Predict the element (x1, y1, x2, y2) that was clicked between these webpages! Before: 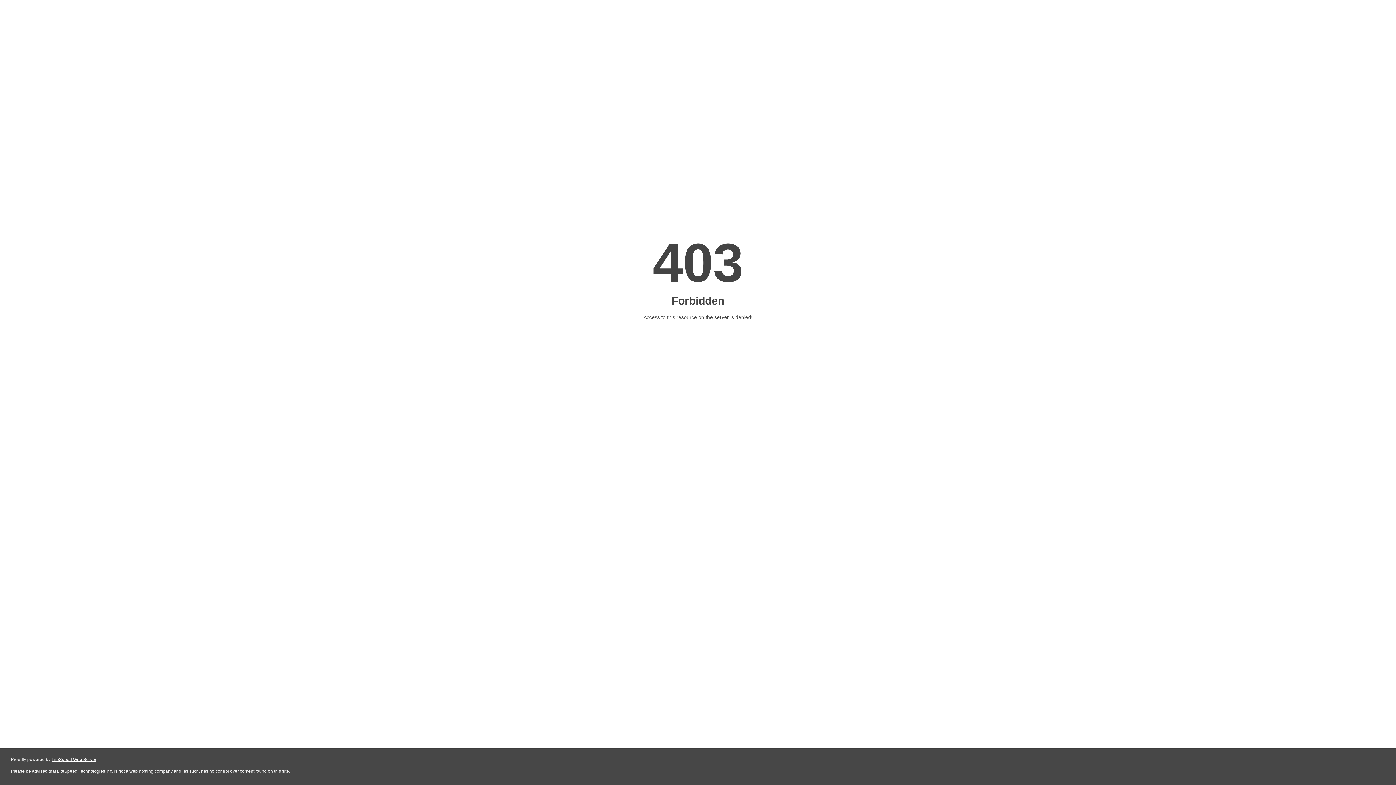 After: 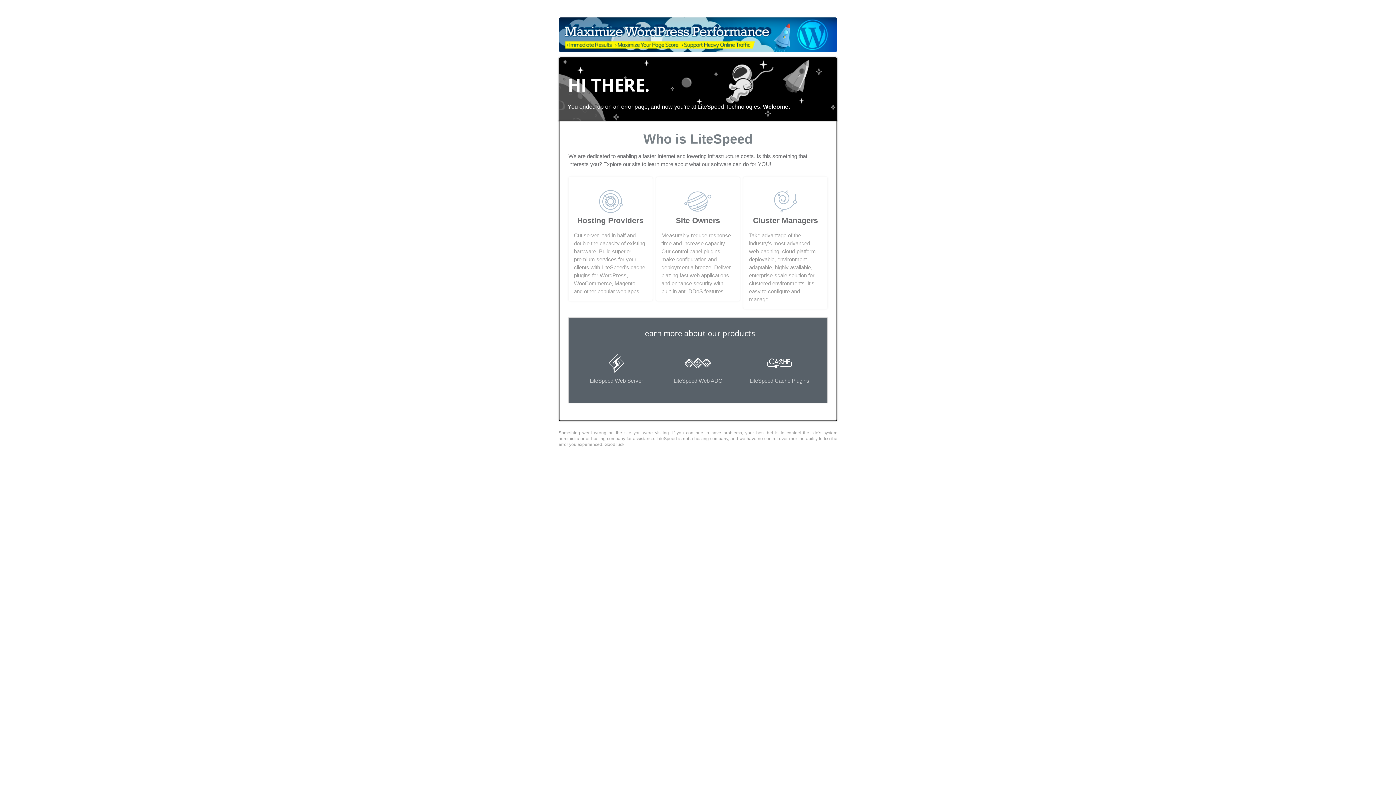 Action: label: LiteSpeed Web Server bbox: (51, 757, 96, 762)